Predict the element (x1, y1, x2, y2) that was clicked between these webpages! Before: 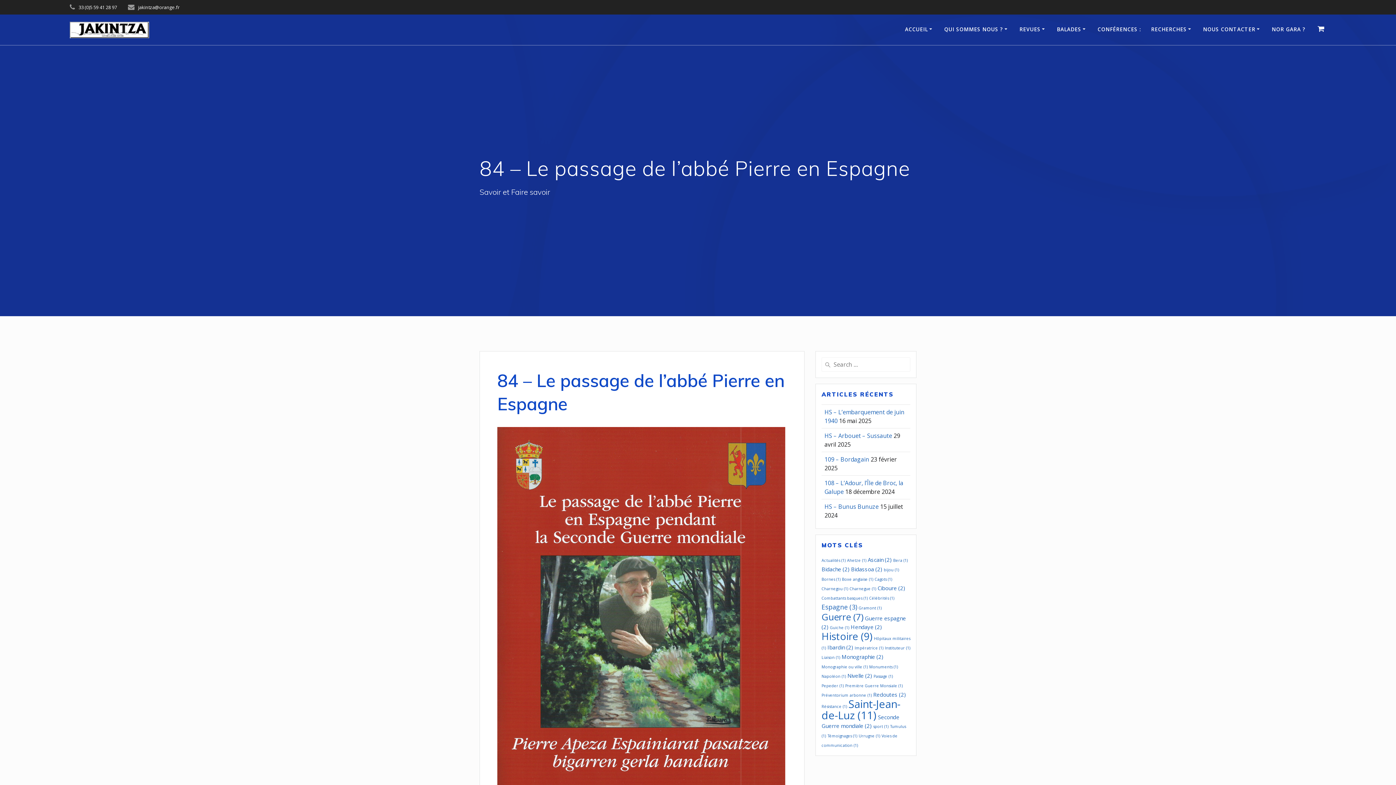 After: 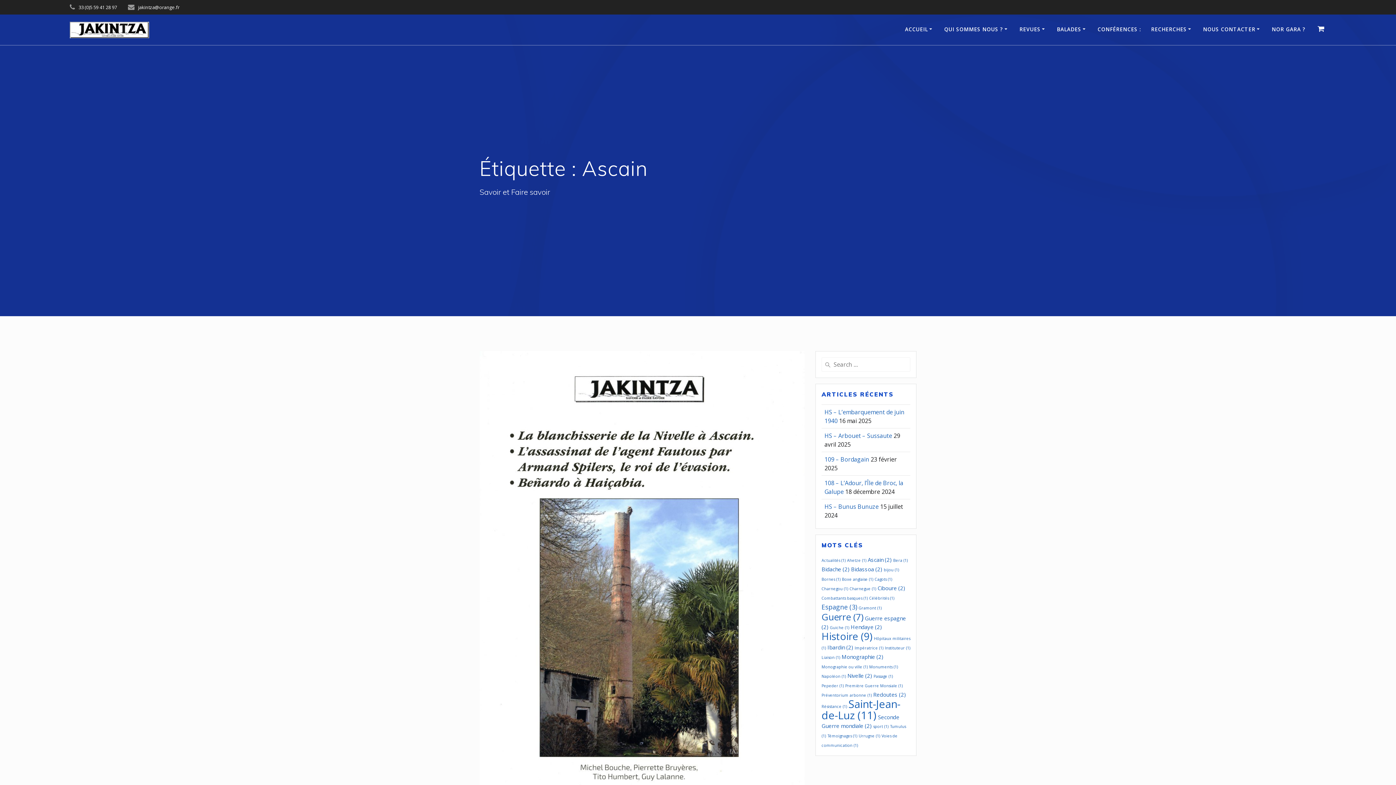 Action: bbox: (868, 556, 892, 563) label: Ascain (2 éléments)